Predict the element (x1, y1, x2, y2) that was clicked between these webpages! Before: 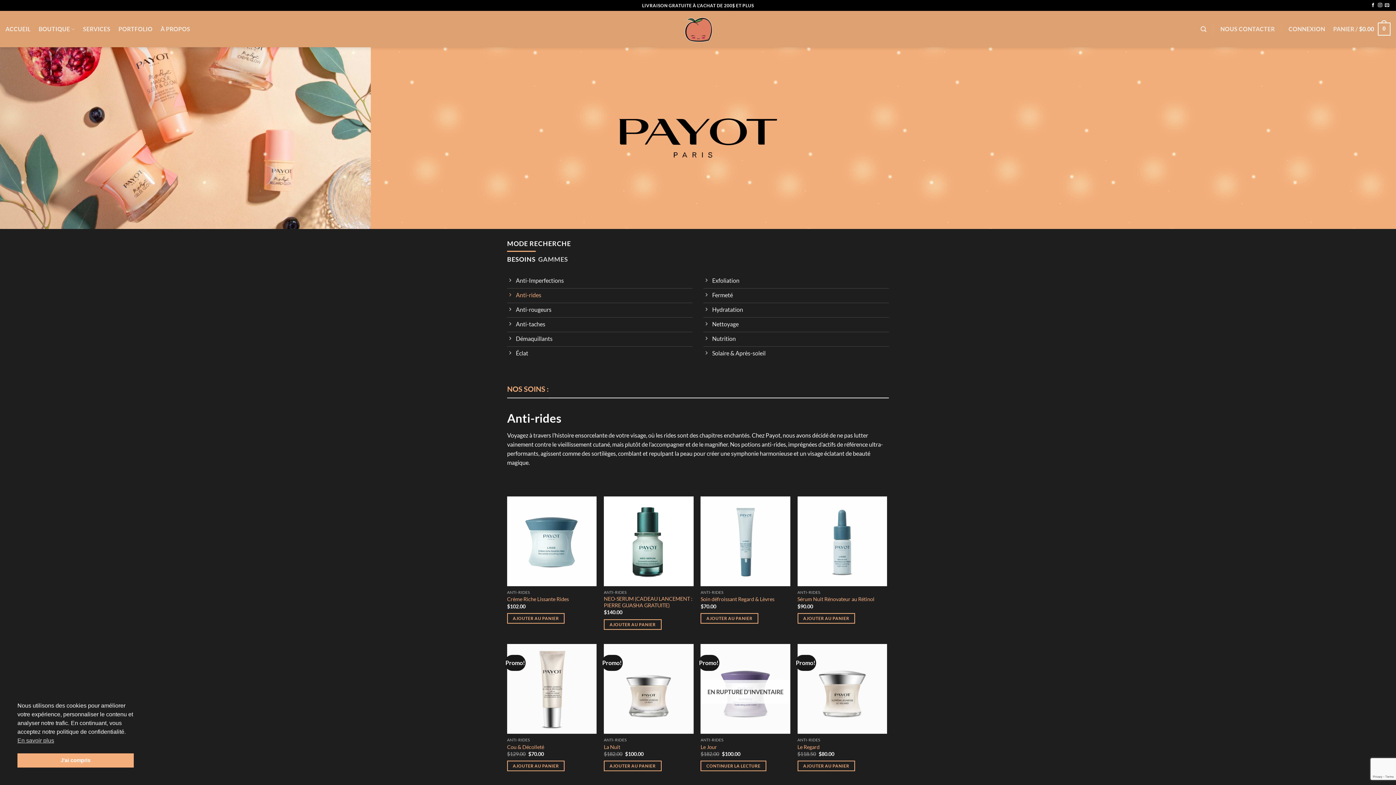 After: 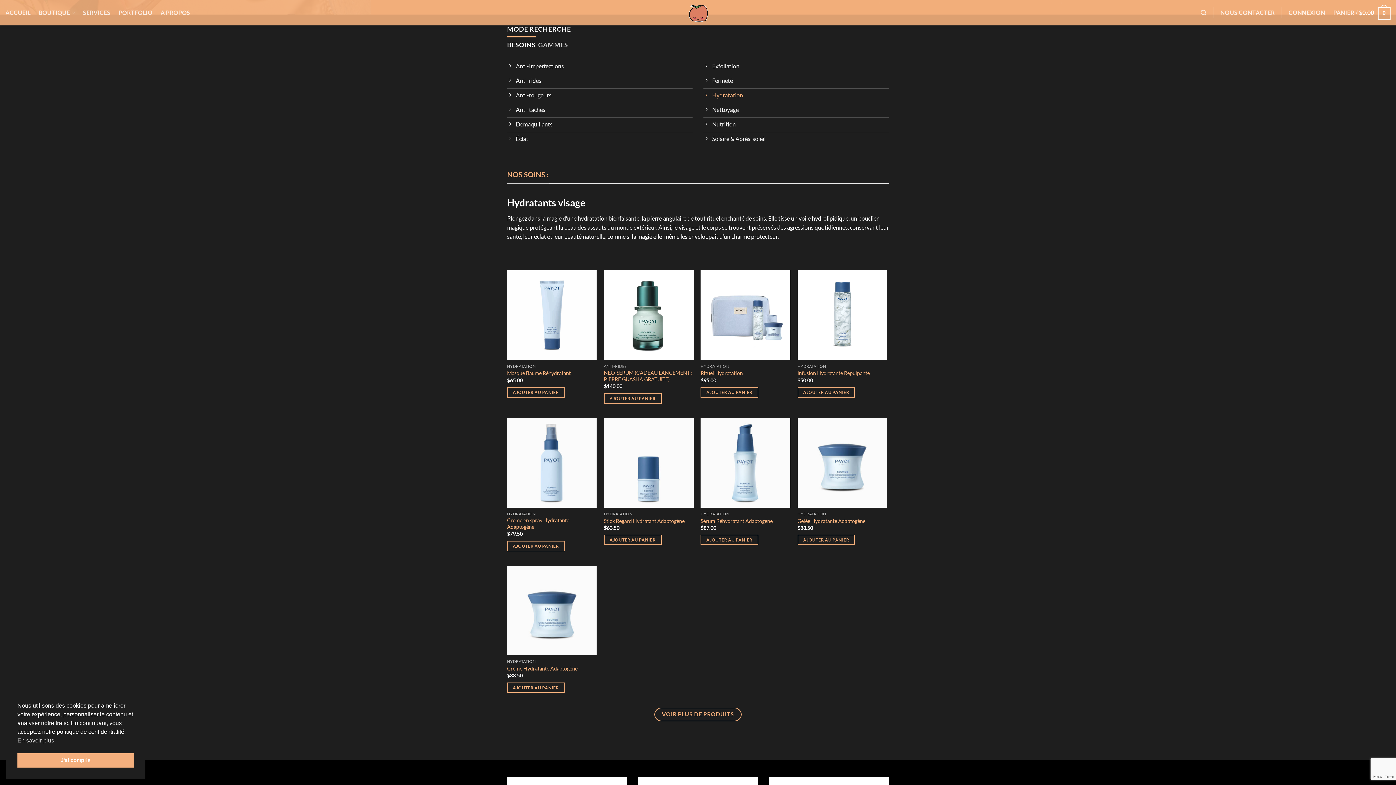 Action: label: Hydratation bbox: (703, 303, 889, 317)